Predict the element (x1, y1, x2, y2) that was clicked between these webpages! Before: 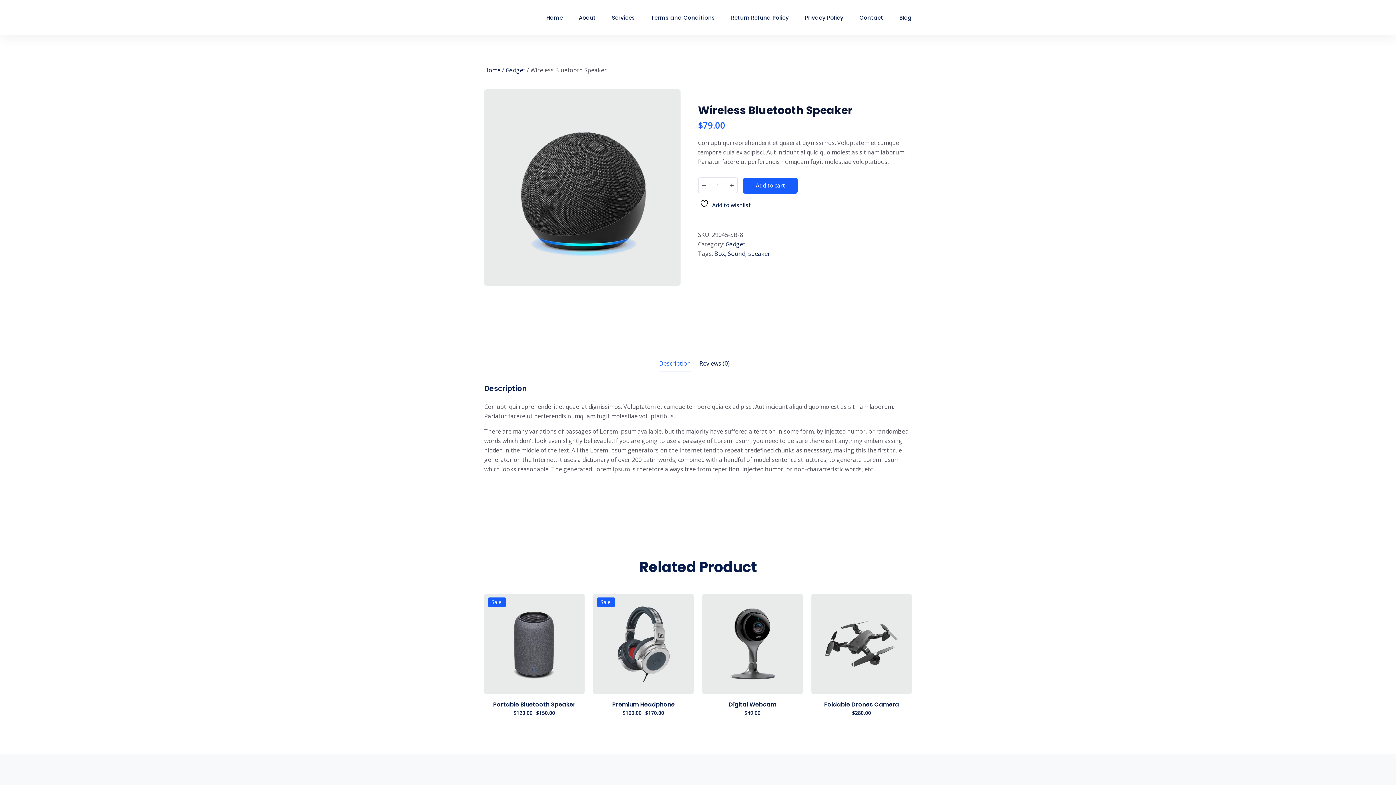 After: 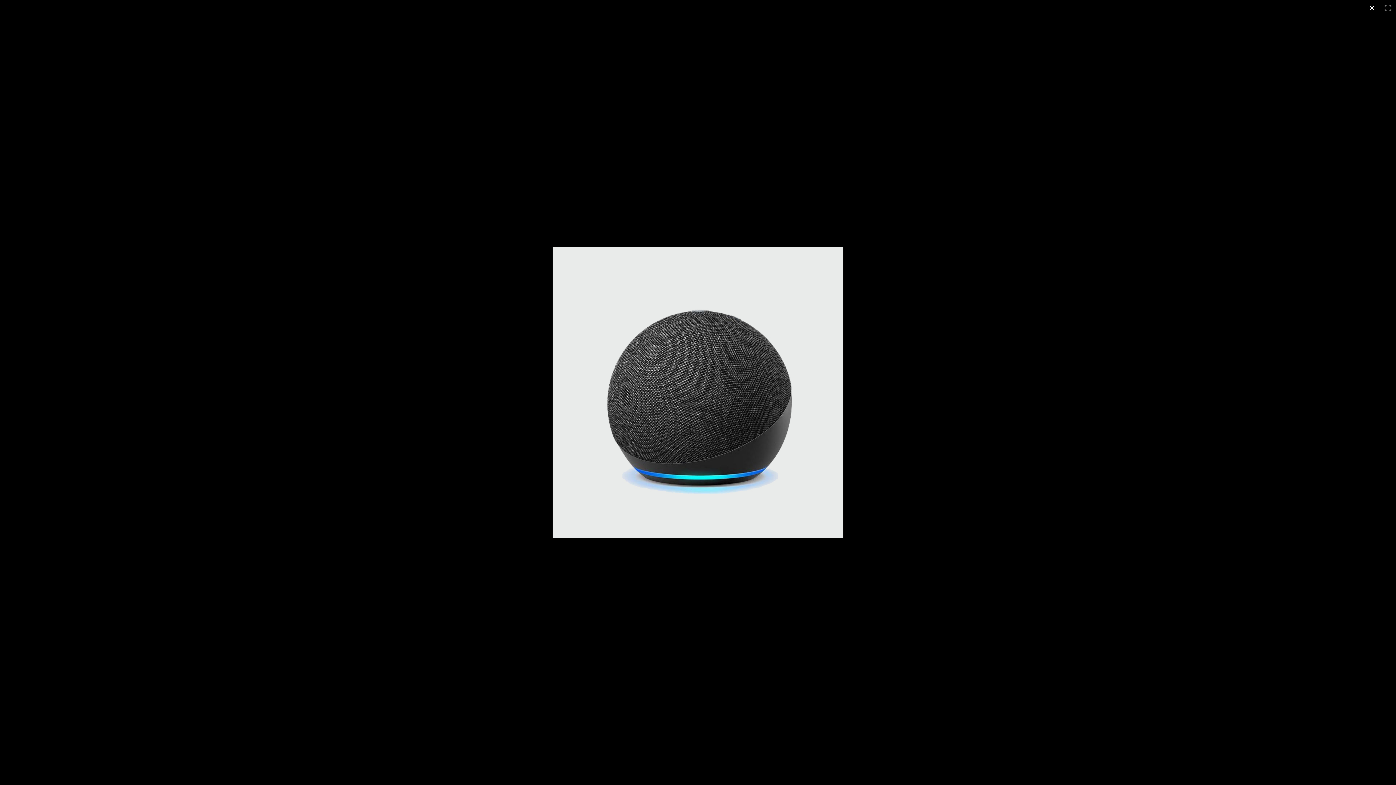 Action: bbox: (484, 183, 680, 191)